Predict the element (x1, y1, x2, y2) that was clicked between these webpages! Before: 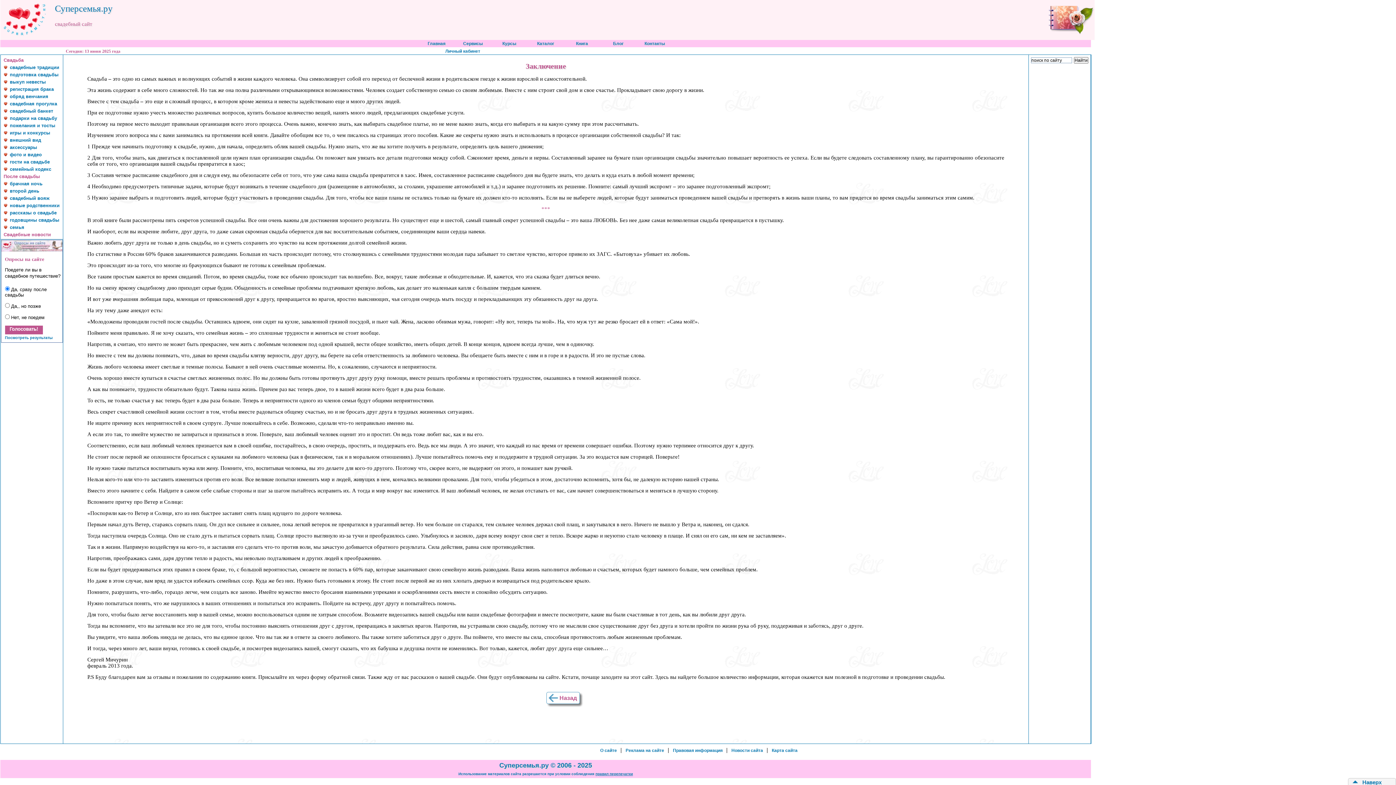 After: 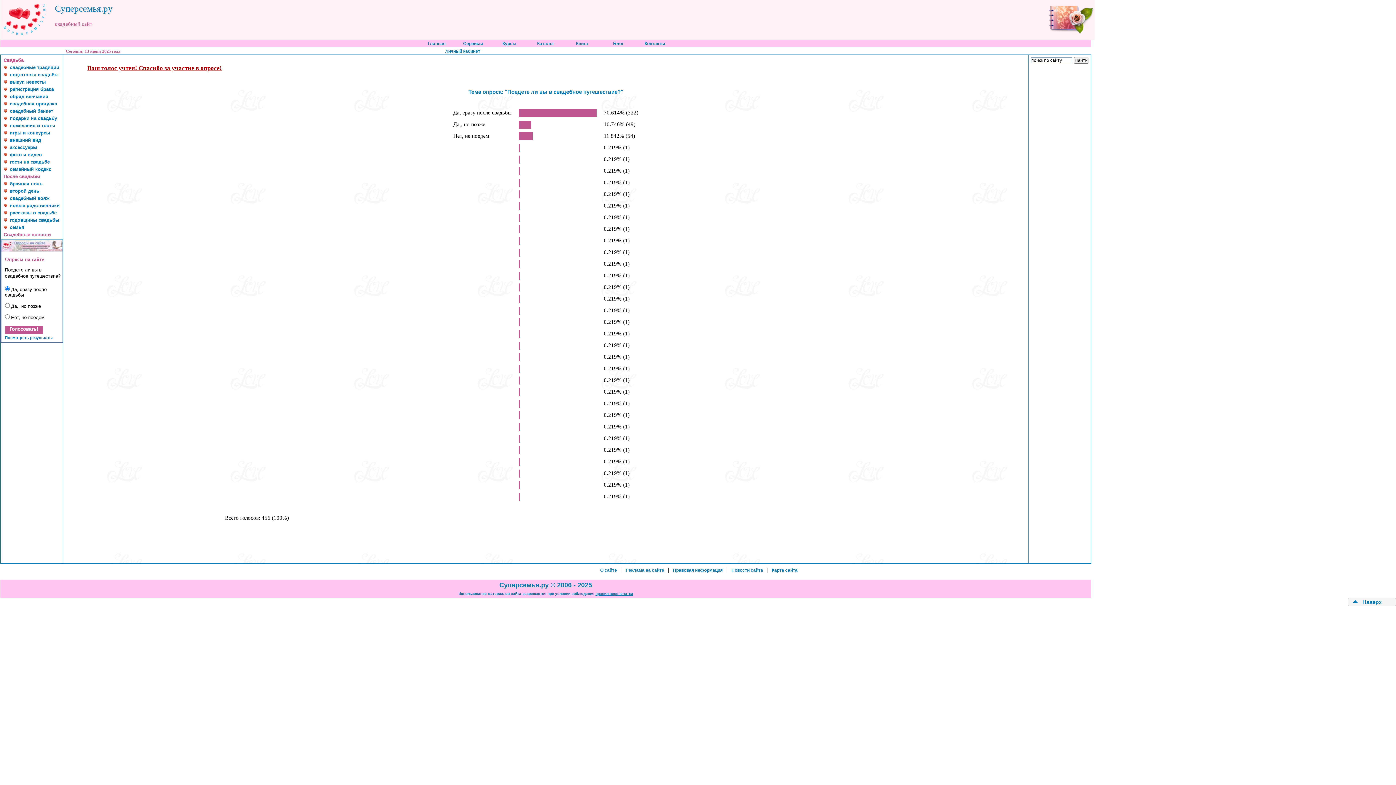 Action: bbox: (4, 325, 42, 334) label: Голосовать!